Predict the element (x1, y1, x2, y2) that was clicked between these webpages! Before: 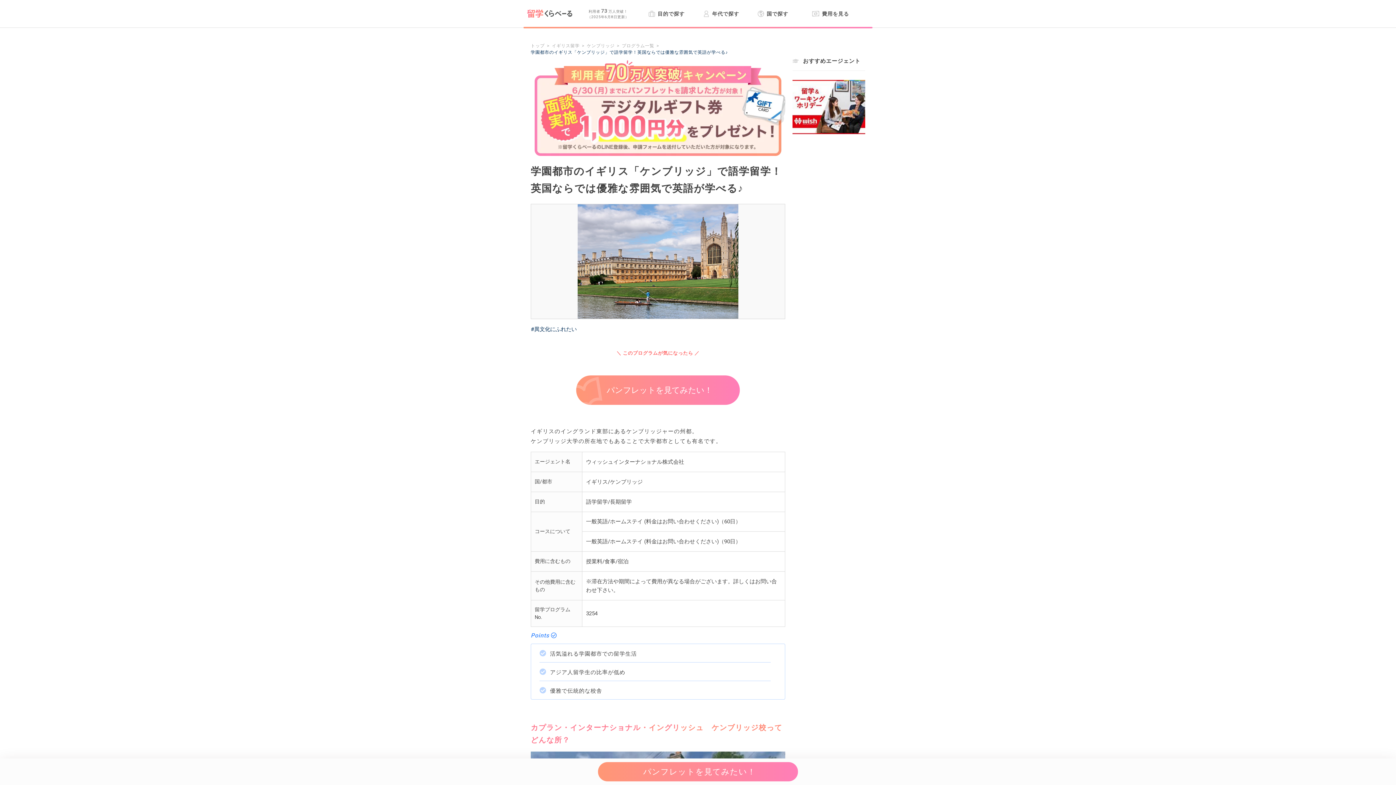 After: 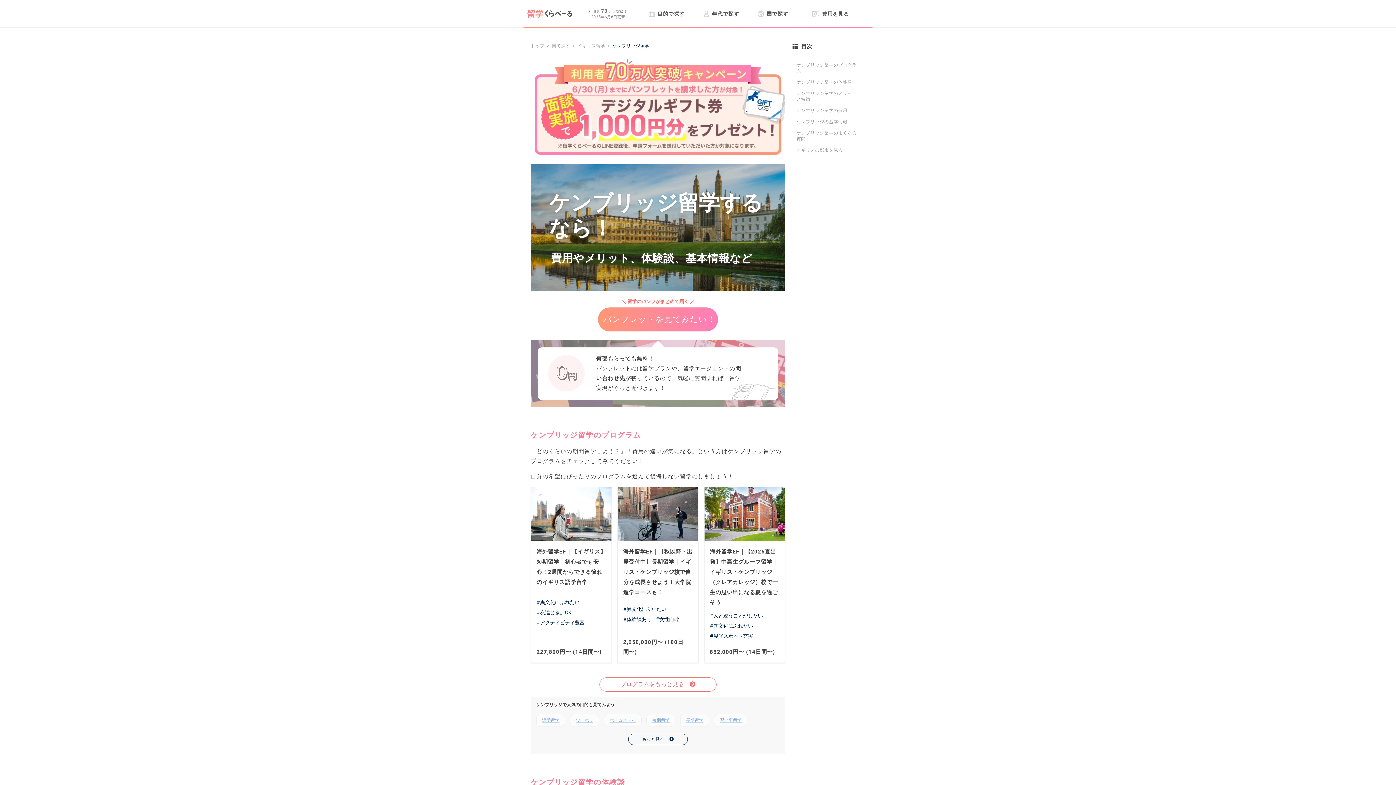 Action: label: ケンブリッジ bbox: (587, 42, 614, 49)